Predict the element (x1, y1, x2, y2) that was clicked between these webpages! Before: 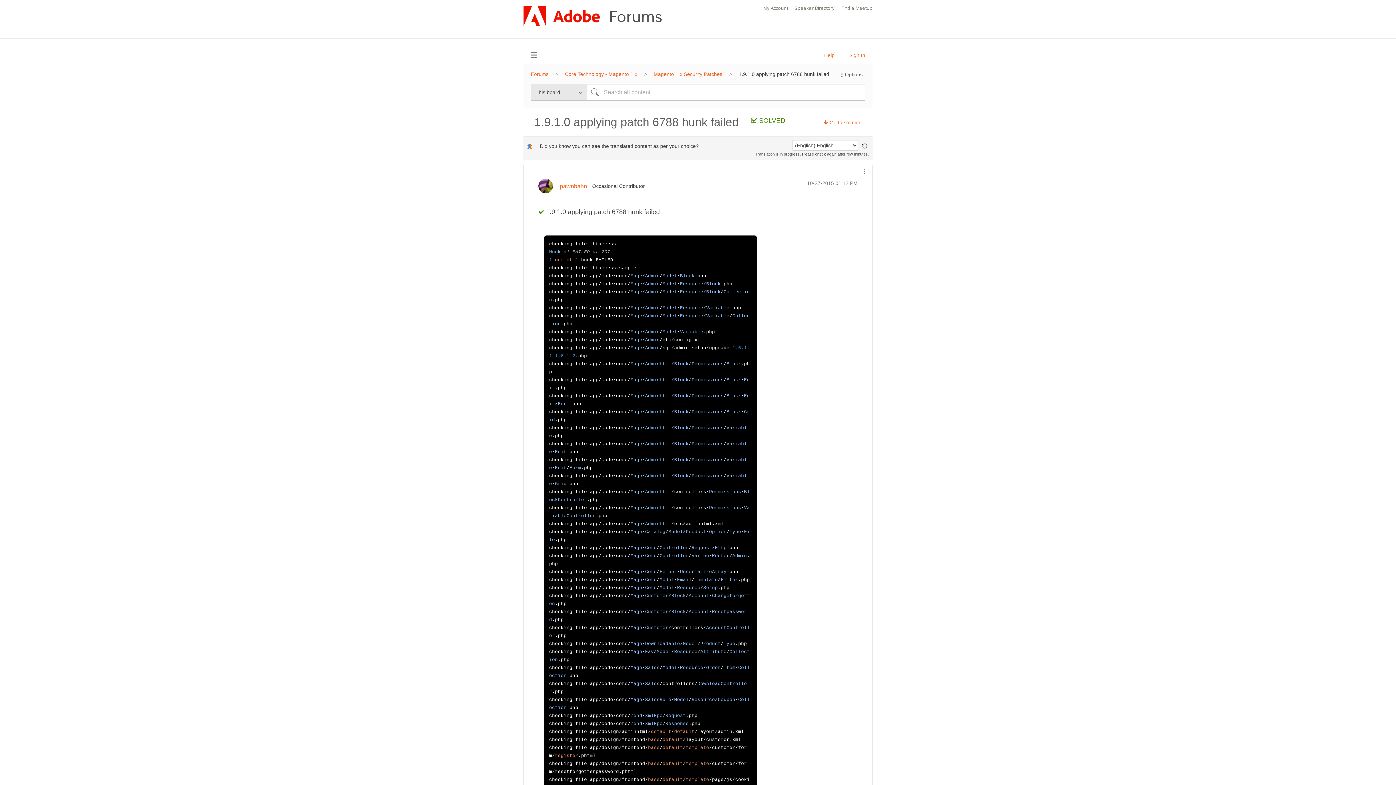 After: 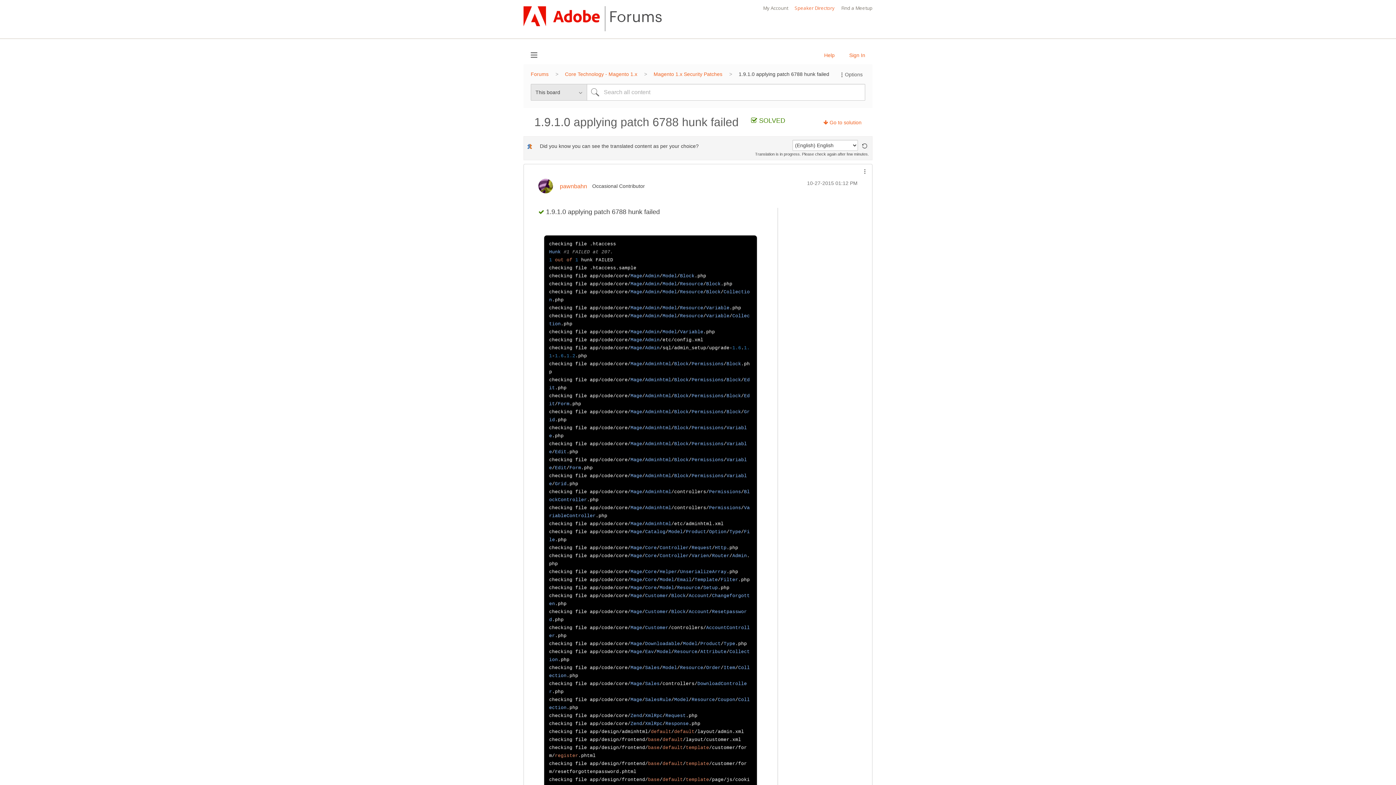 Action: label: Speaker Directory bbox: (794, 0, 834, 16)